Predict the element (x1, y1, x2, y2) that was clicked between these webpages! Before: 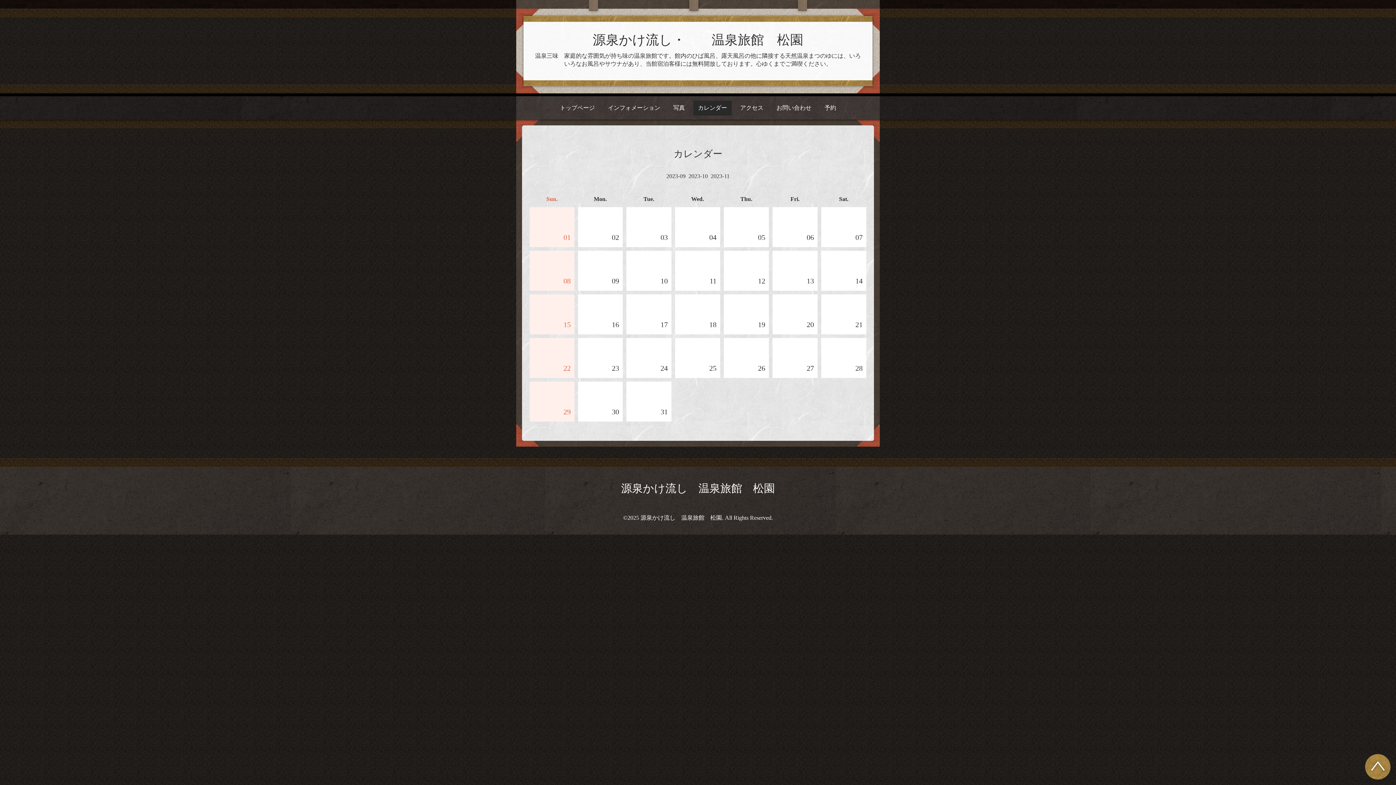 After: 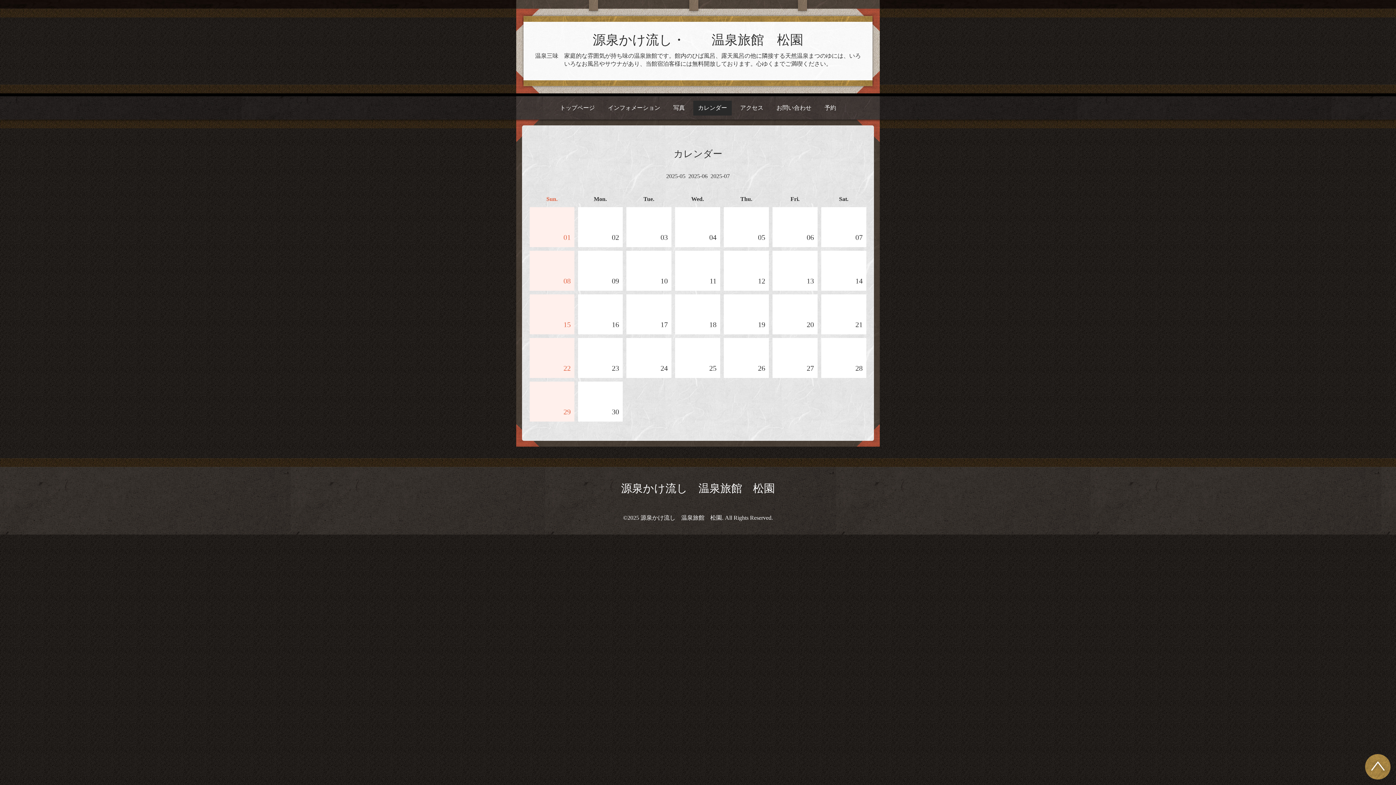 Action: bbox: (693, 100, 731, 115) label: カレンダー